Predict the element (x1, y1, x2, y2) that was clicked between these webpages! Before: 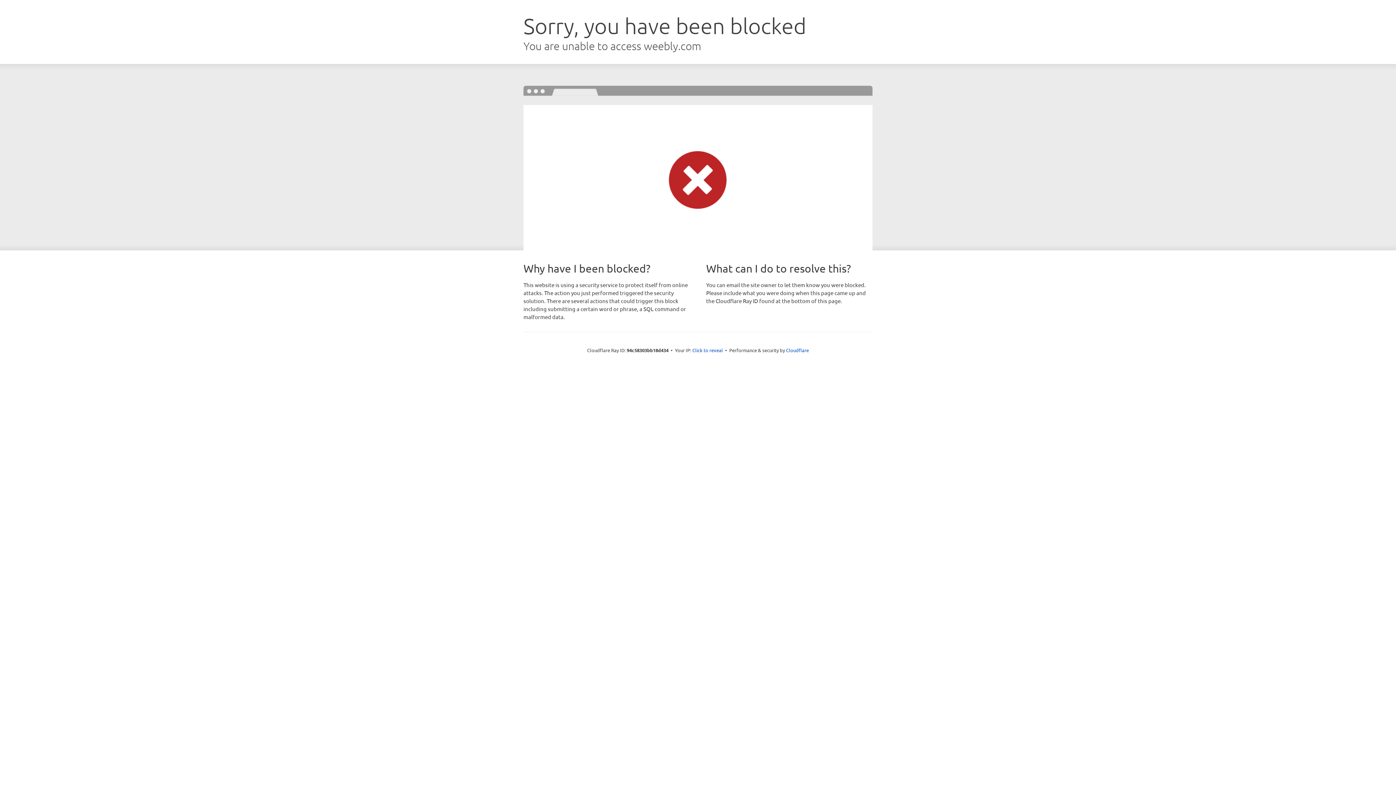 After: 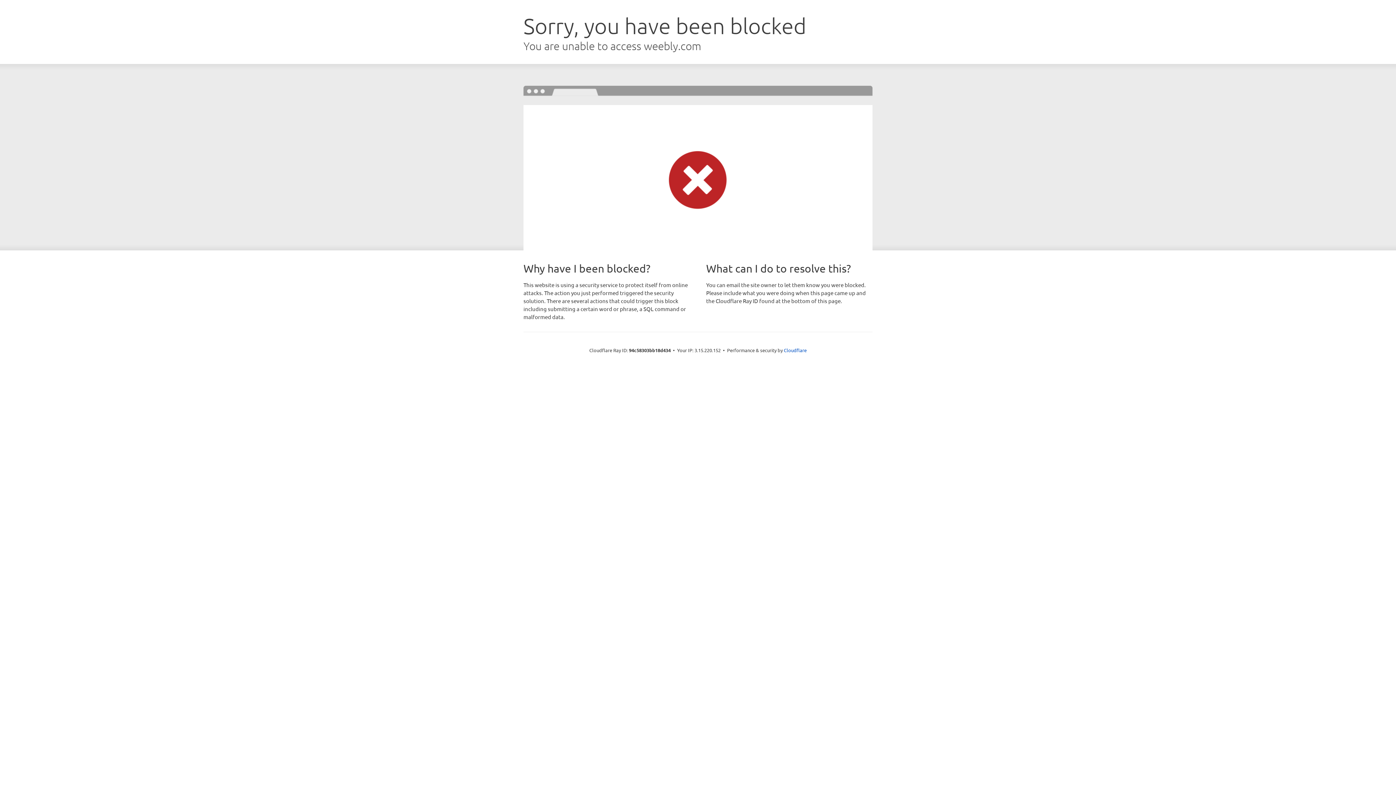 Action: bbox: (692, 346, 723, 353) label: Click to reveal